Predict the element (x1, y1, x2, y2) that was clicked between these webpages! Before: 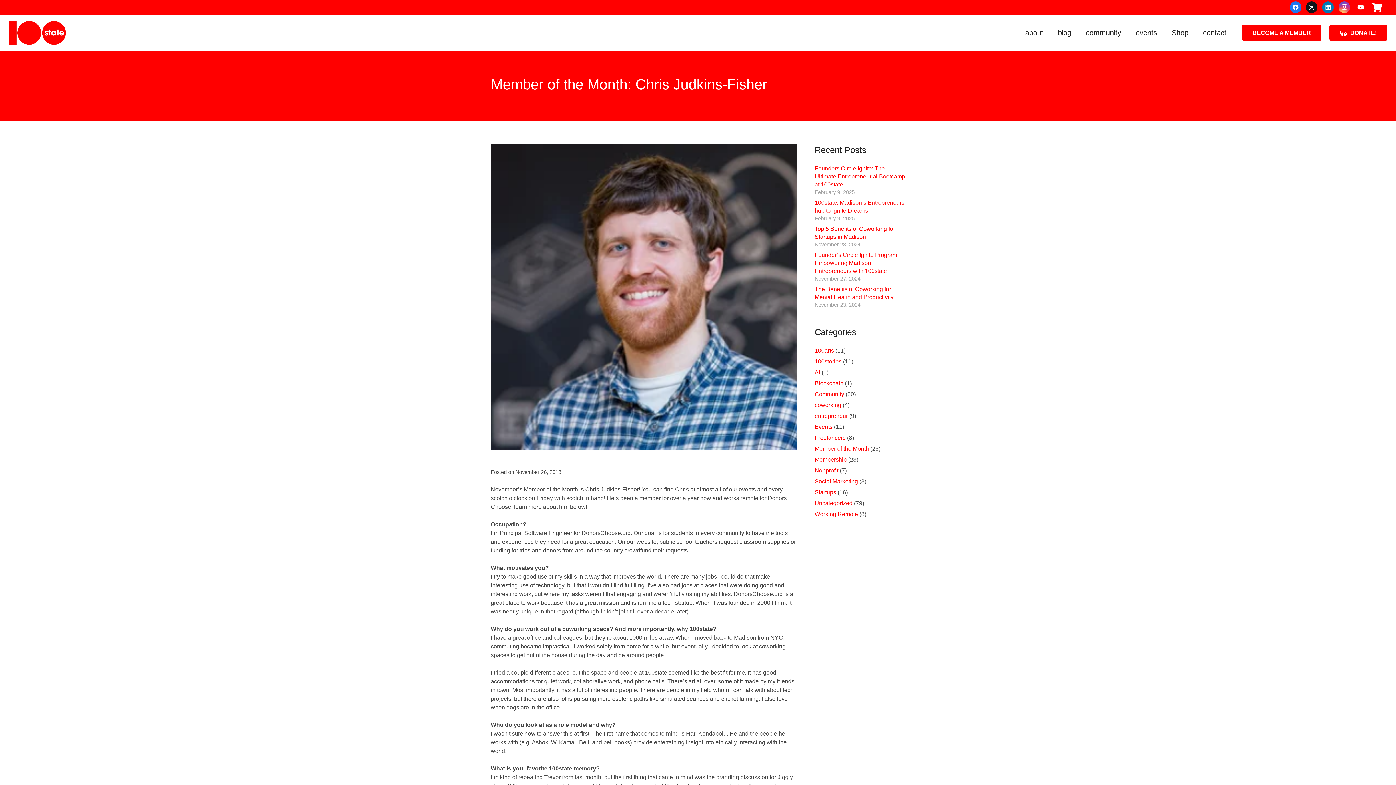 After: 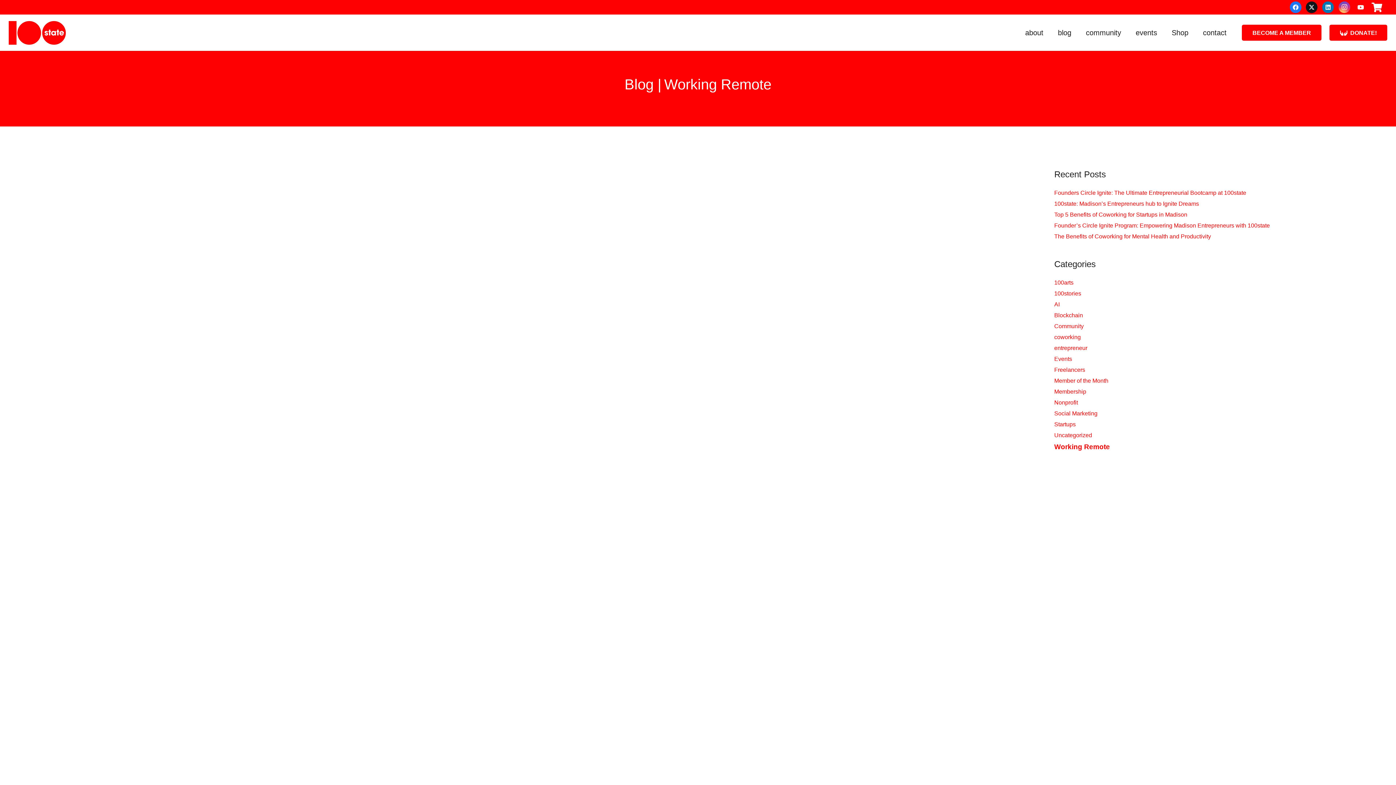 Action: bbox: (814, 511, 858, 517) label: Working Remote